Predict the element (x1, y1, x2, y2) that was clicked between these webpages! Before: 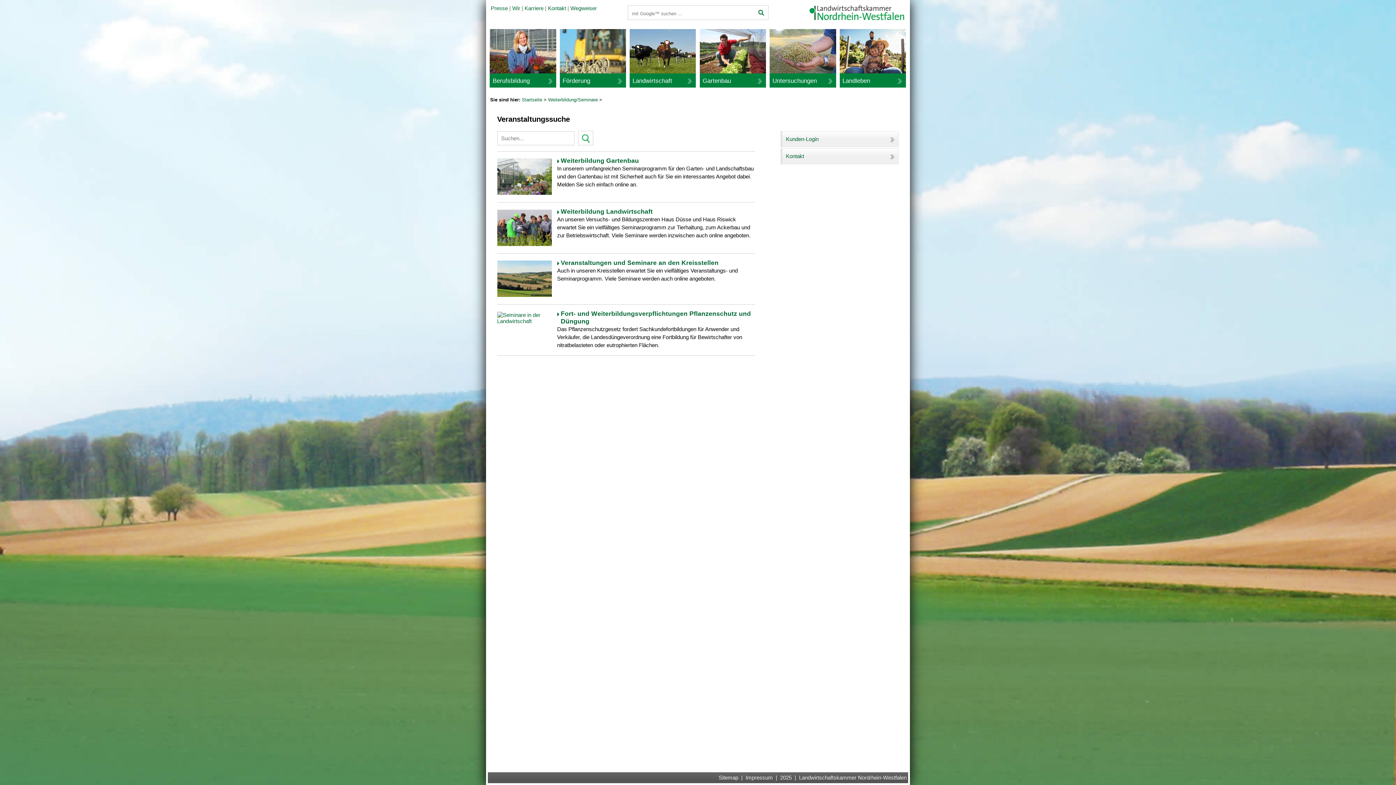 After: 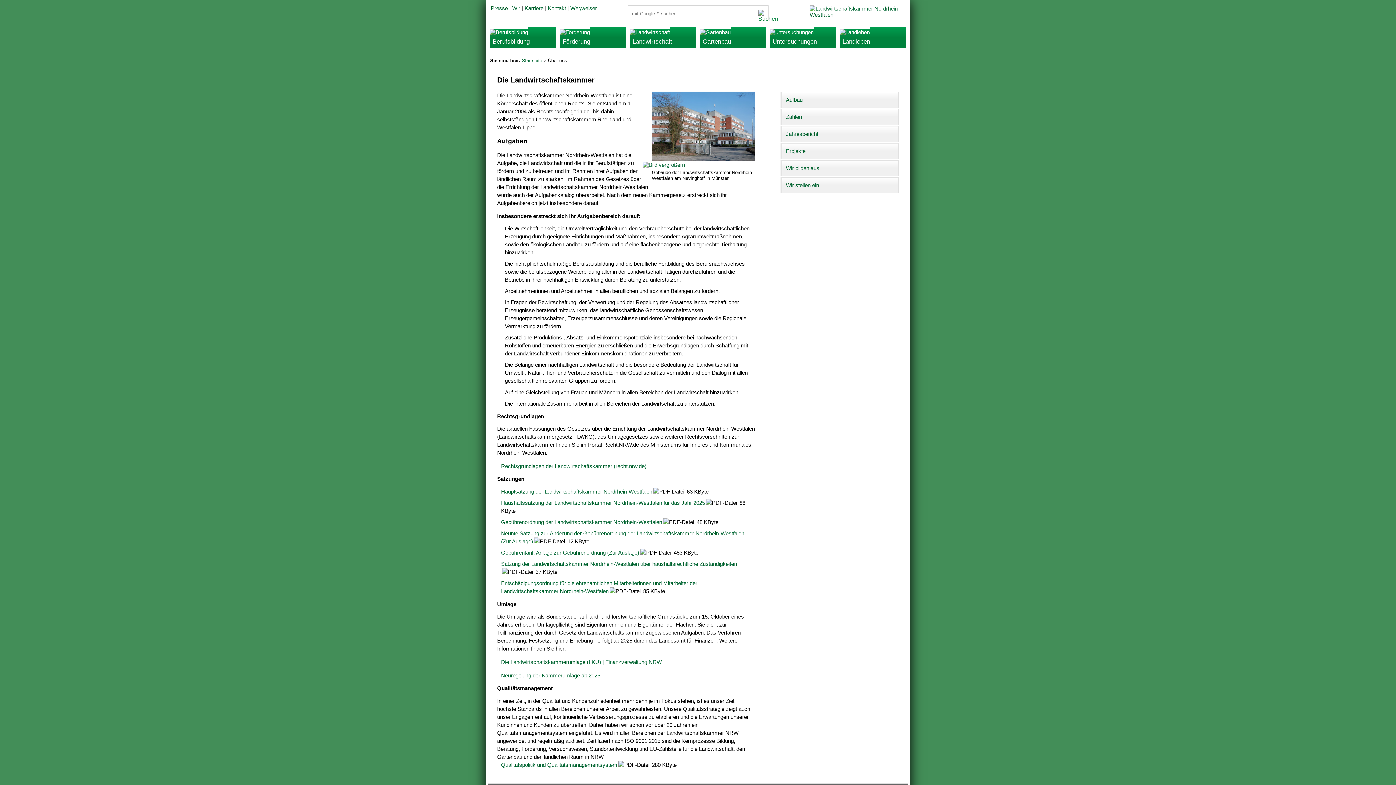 Action: bbox: (512, 5, 520, 11) label: Wir